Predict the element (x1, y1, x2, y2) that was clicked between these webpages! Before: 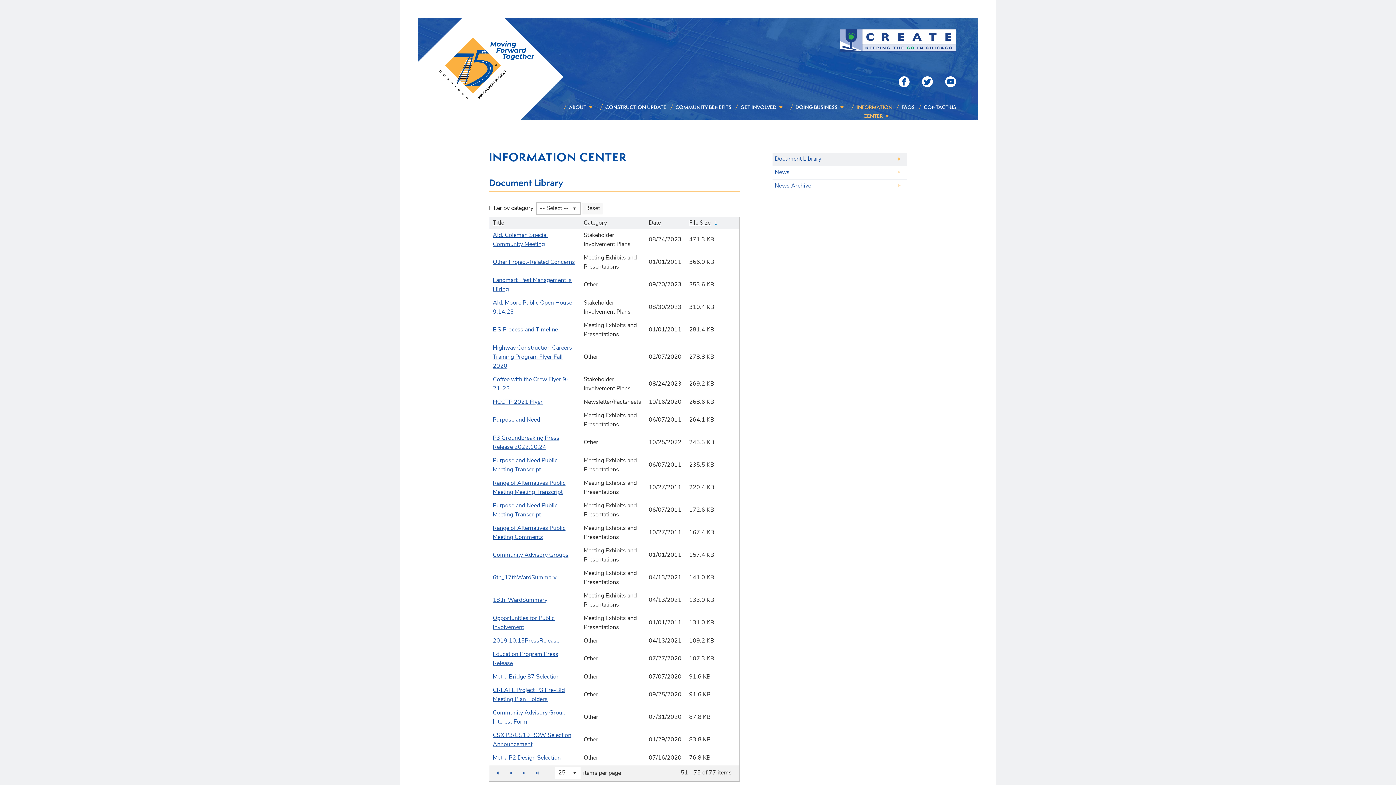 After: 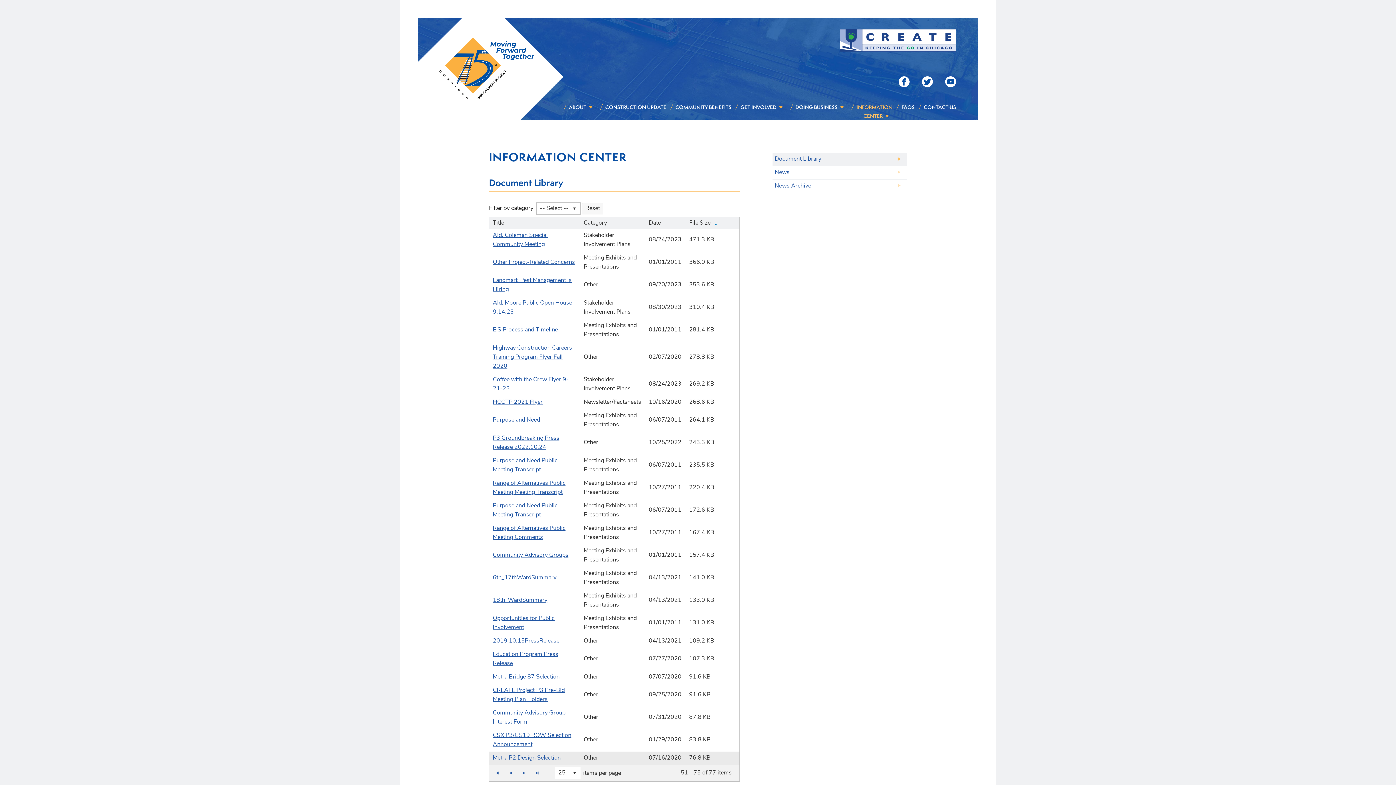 Action: bbox: (492, 755, 560, 761) label: Metra P2 Design Selection